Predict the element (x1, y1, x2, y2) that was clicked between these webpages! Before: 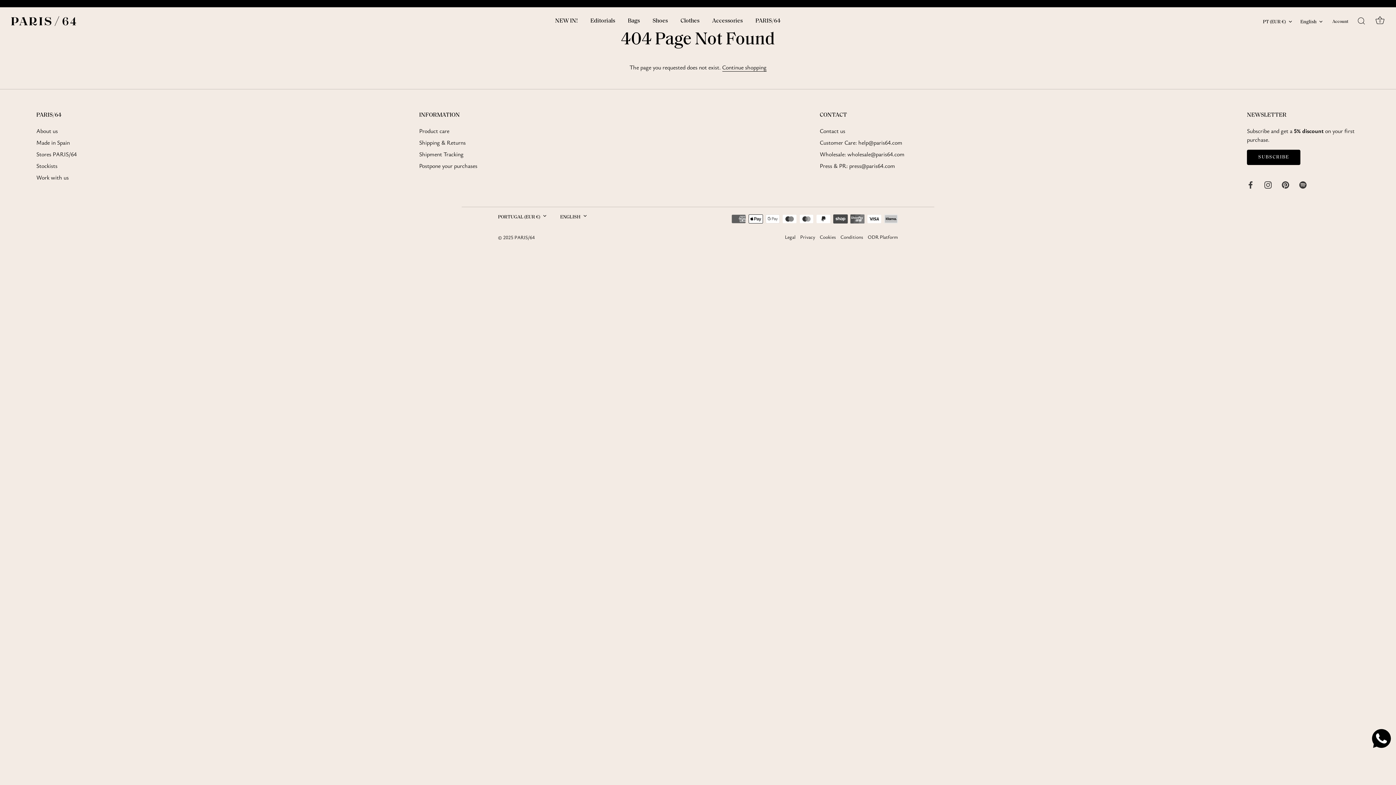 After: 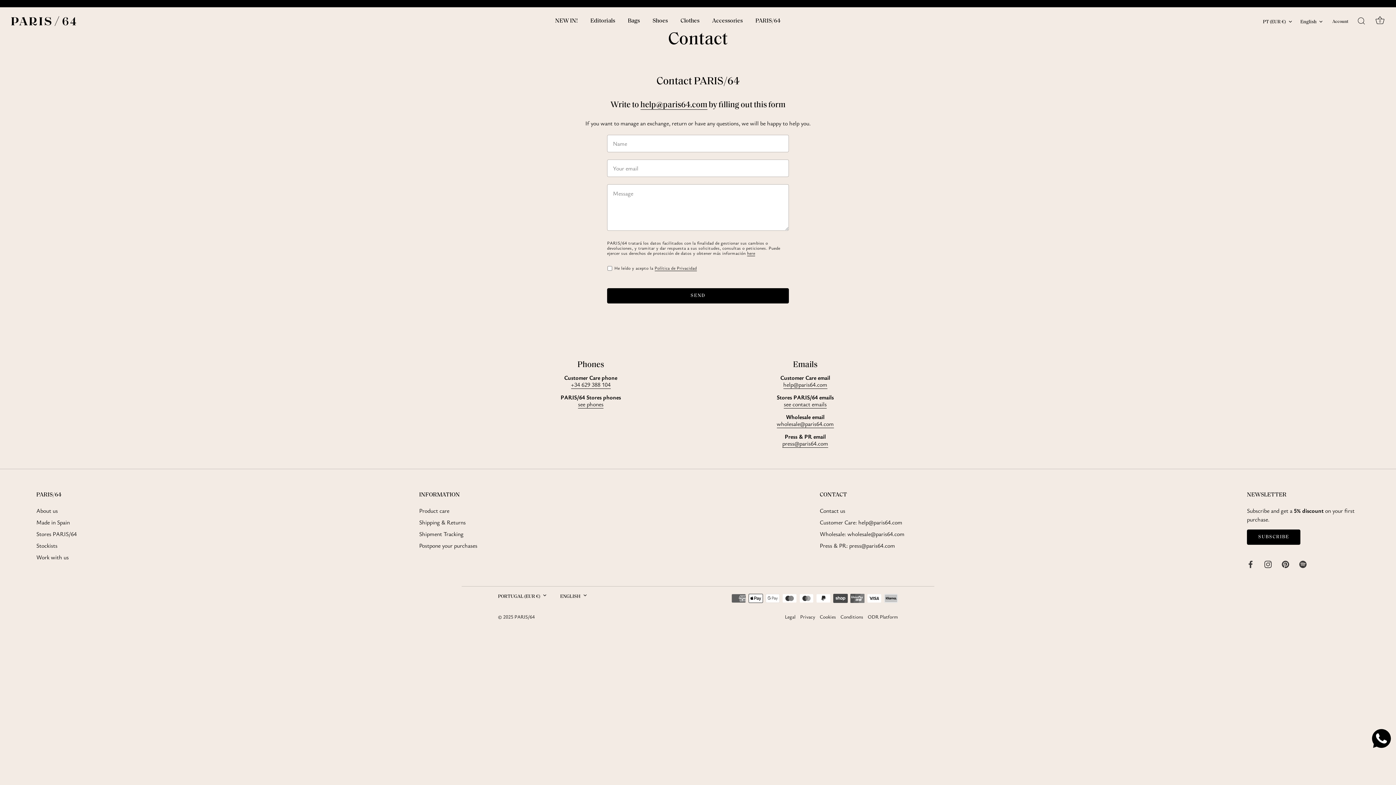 Action: label: Contact us bbox: (820, 126, 845, 134)